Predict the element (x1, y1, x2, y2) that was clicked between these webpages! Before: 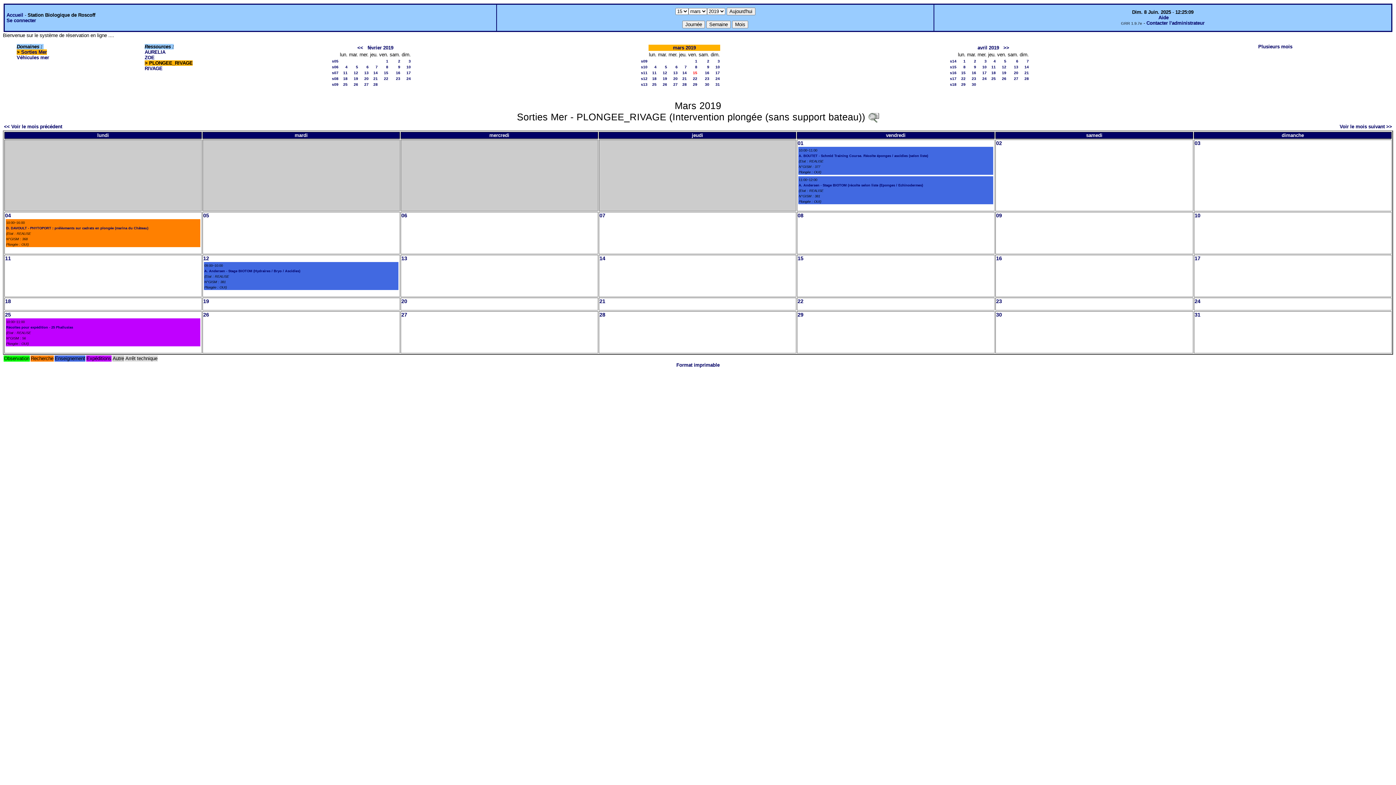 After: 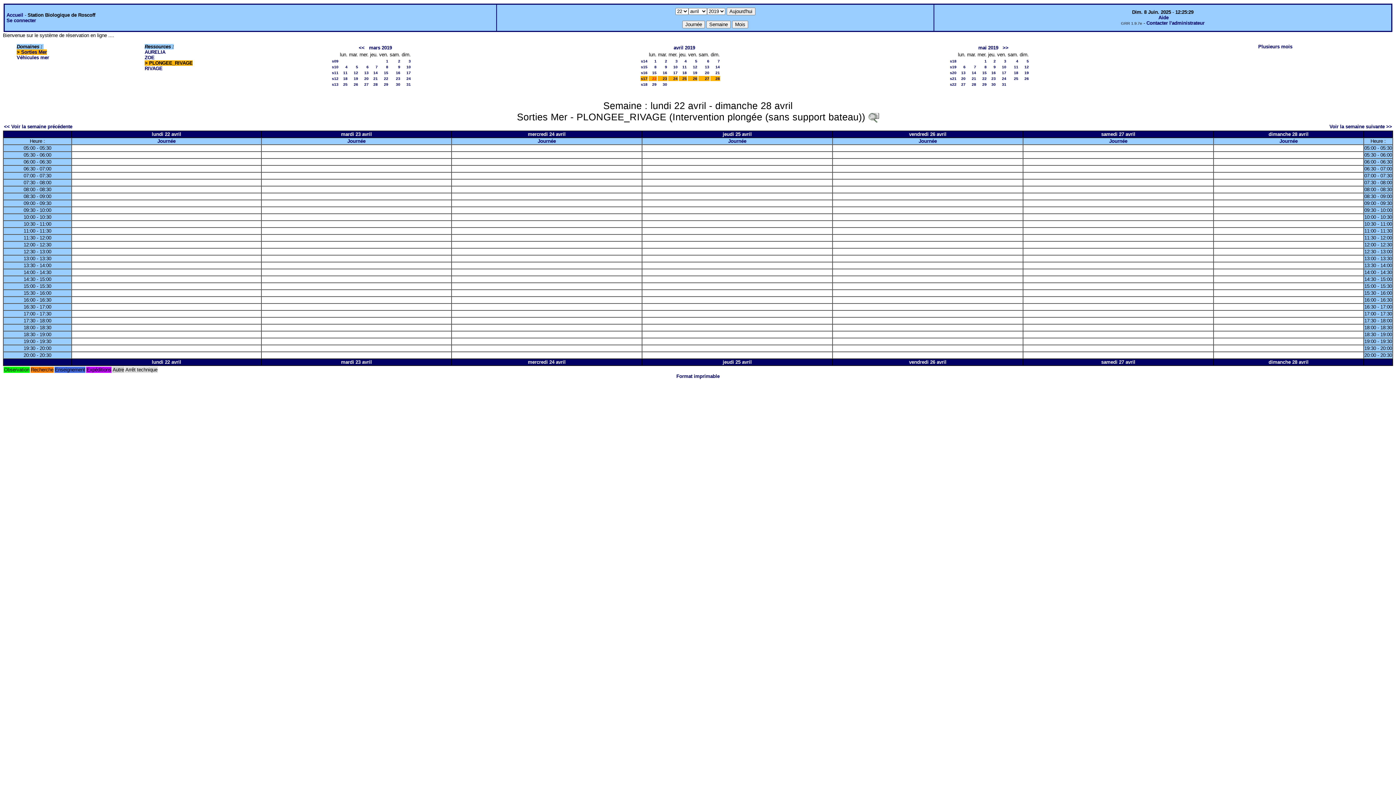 Action: bbox: (950, 76, 956, 80) label: s17